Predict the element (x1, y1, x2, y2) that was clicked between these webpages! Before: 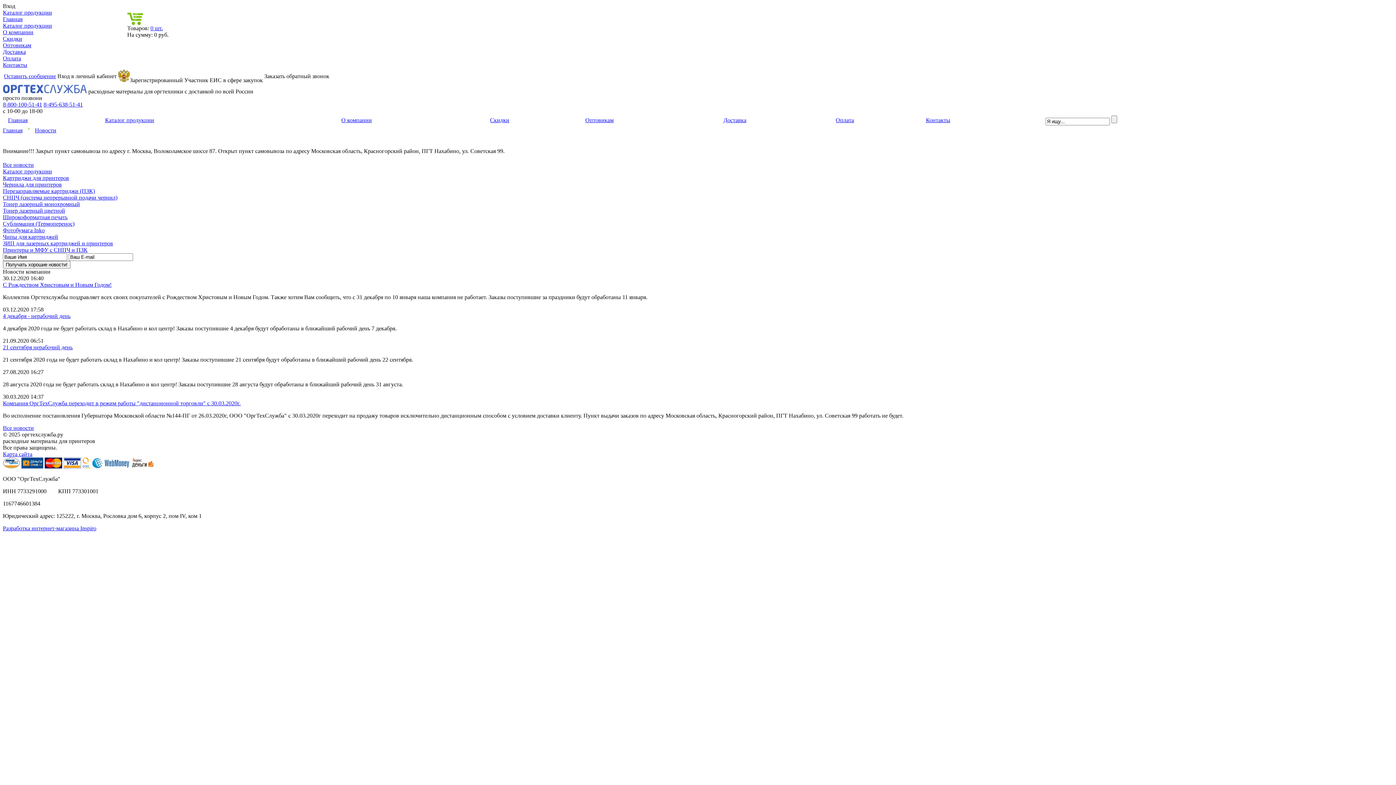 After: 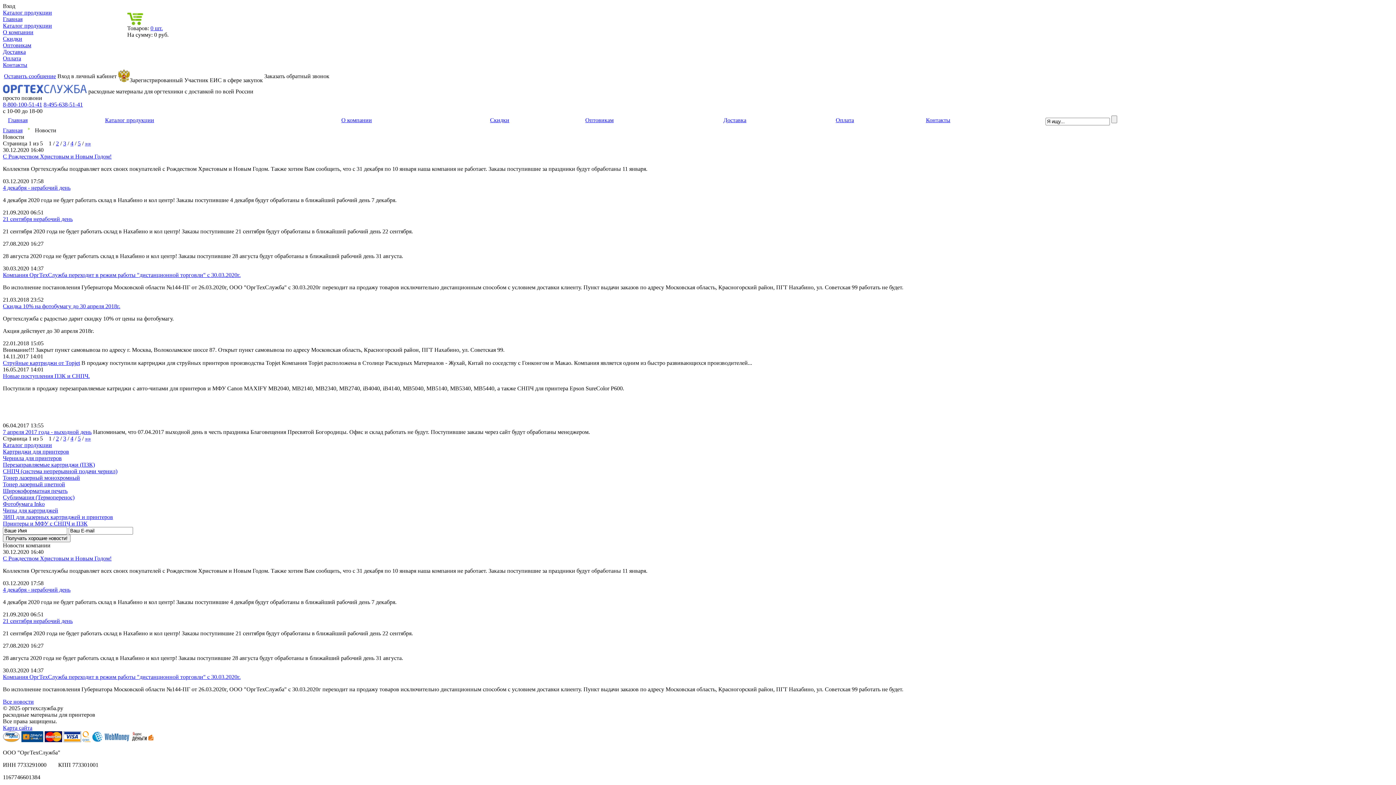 Action: label: Все новости bbox: (2, 161, 33, 168)